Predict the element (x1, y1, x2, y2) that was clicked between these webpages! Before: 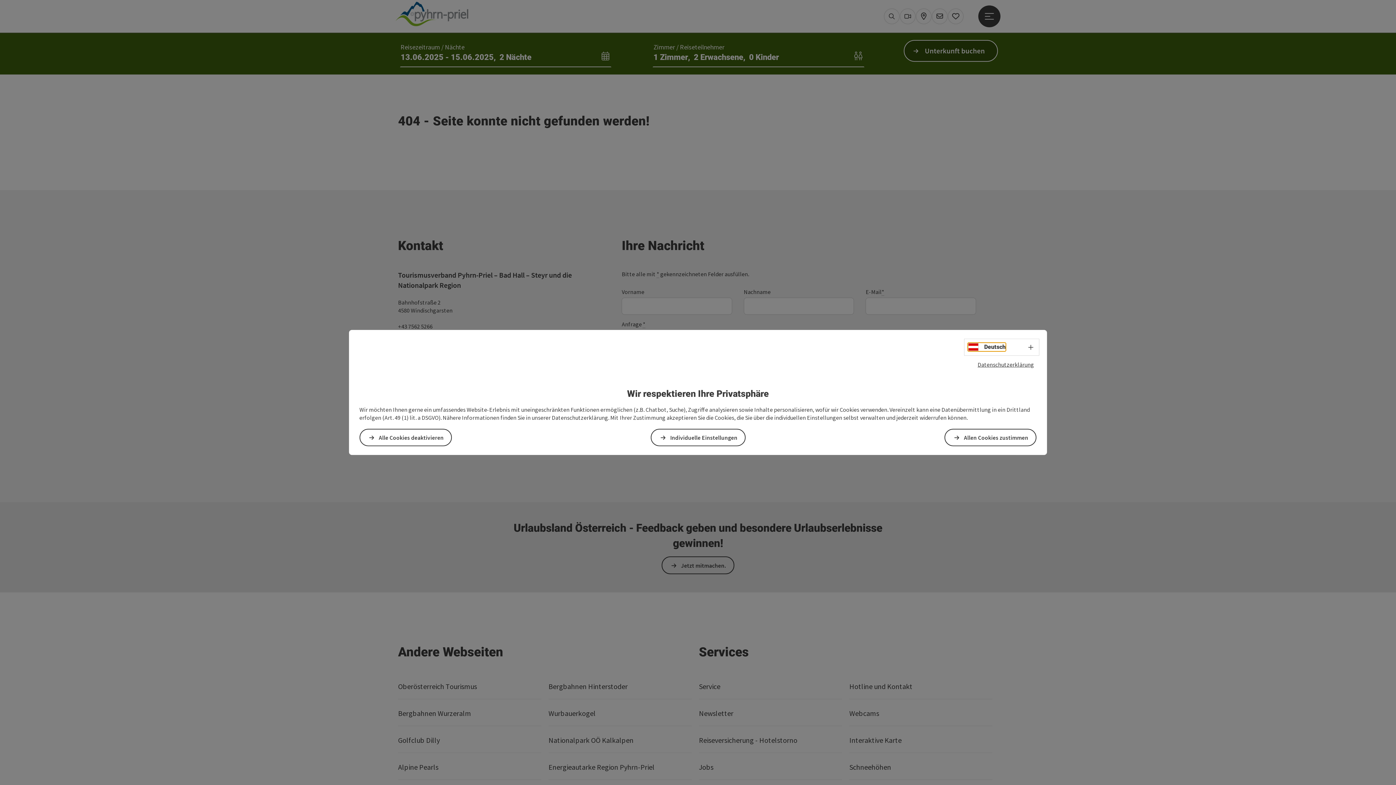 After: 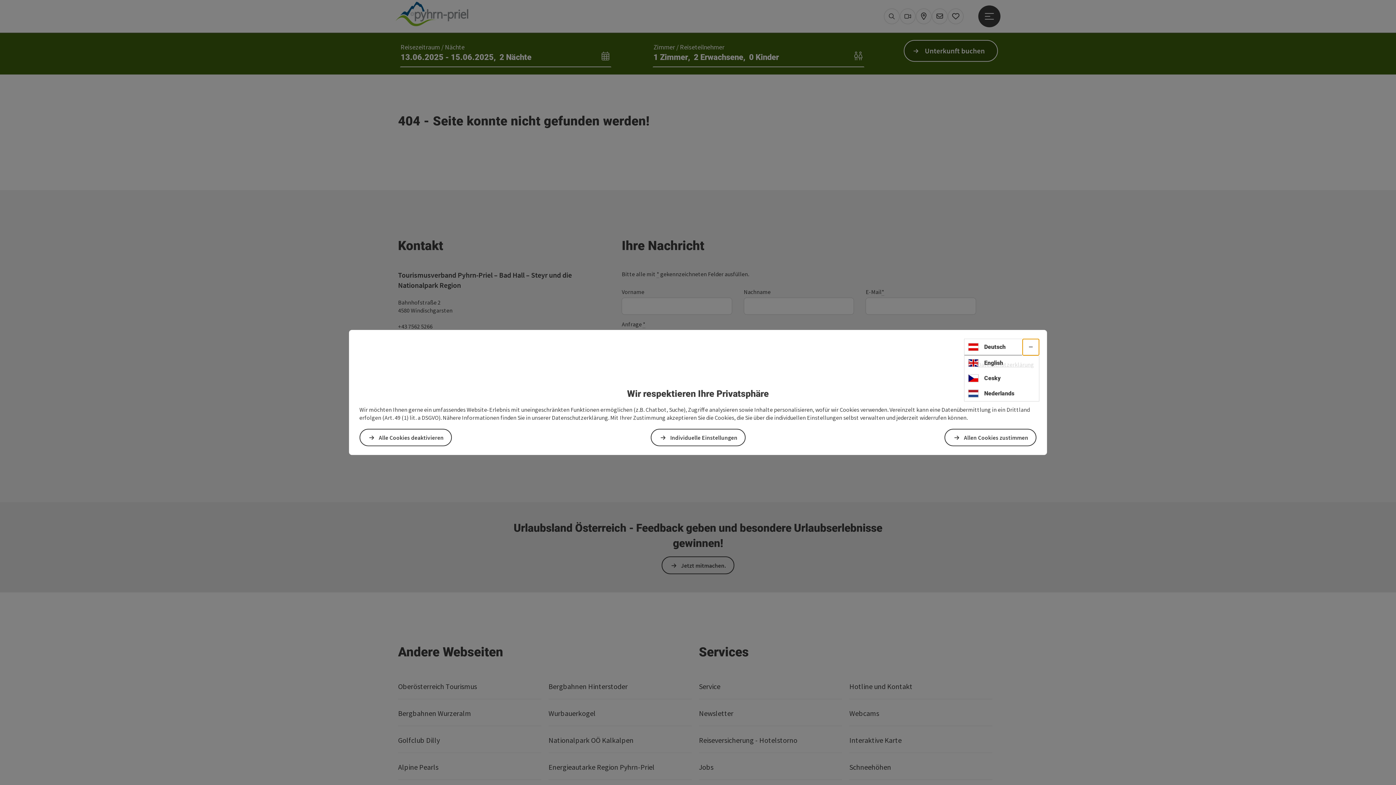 Action: bbox: (1022, 339, 1039, 355) label: Sprachwahl - Menü öffnen